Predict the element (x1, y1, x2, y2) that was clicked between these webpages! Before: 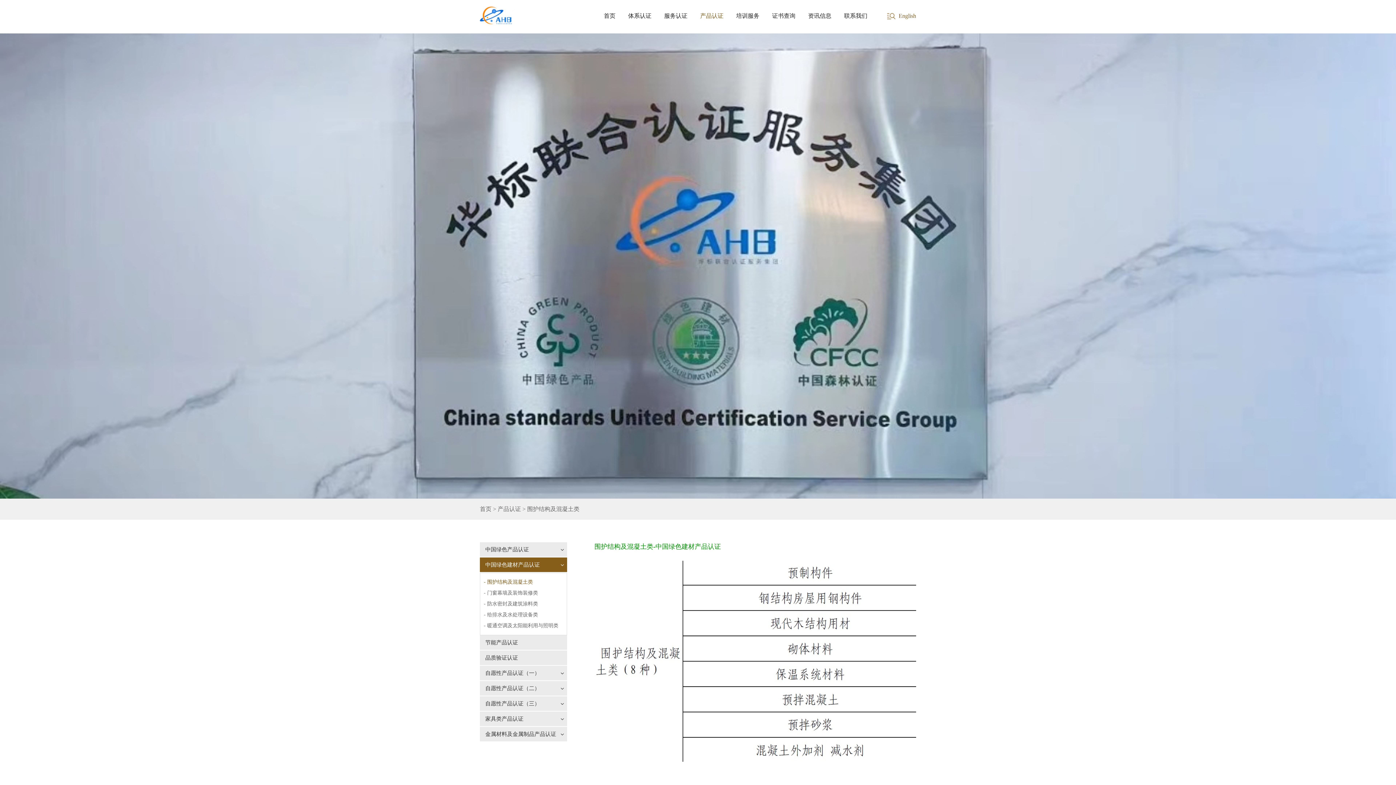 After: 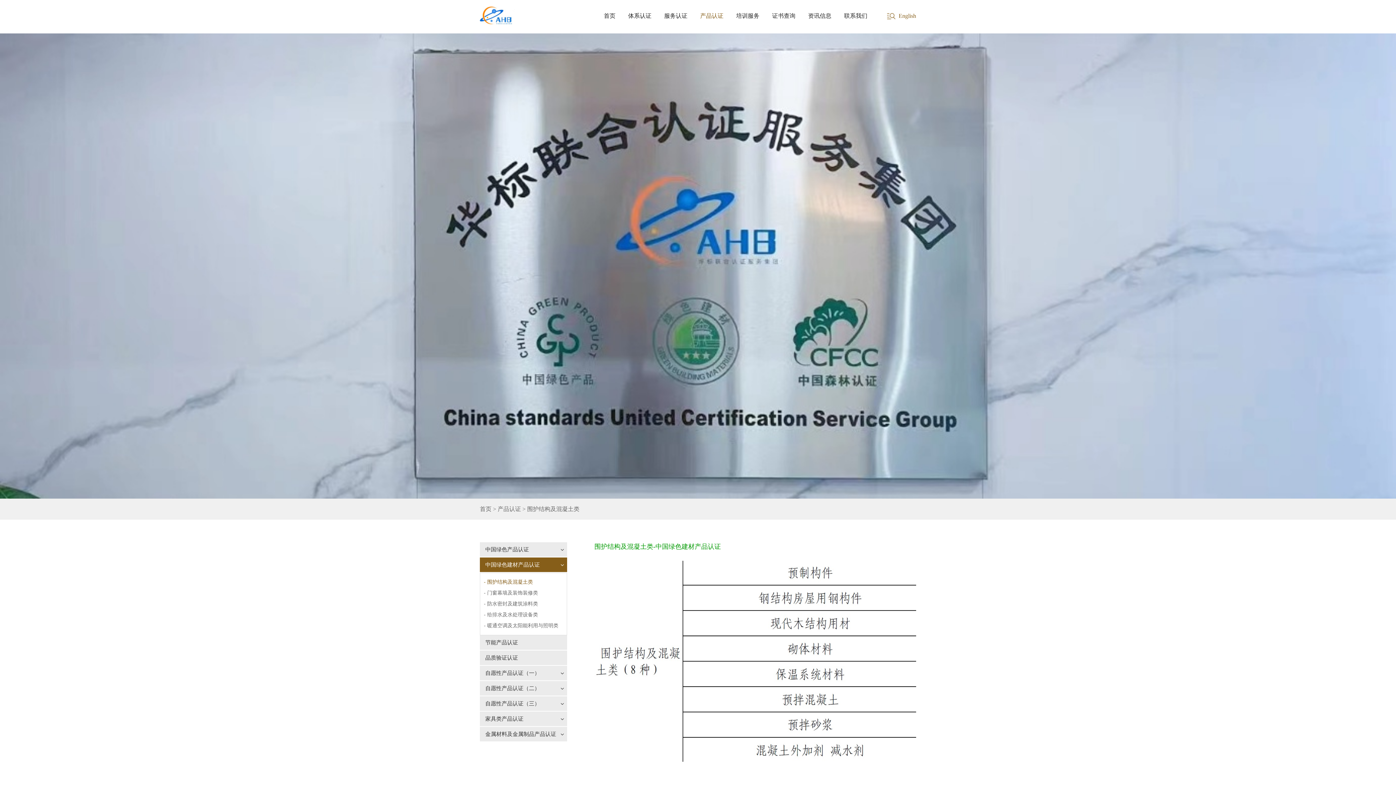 Action: bbox: (484, 577, 563, 588) label: - 围护结构及混凝土类